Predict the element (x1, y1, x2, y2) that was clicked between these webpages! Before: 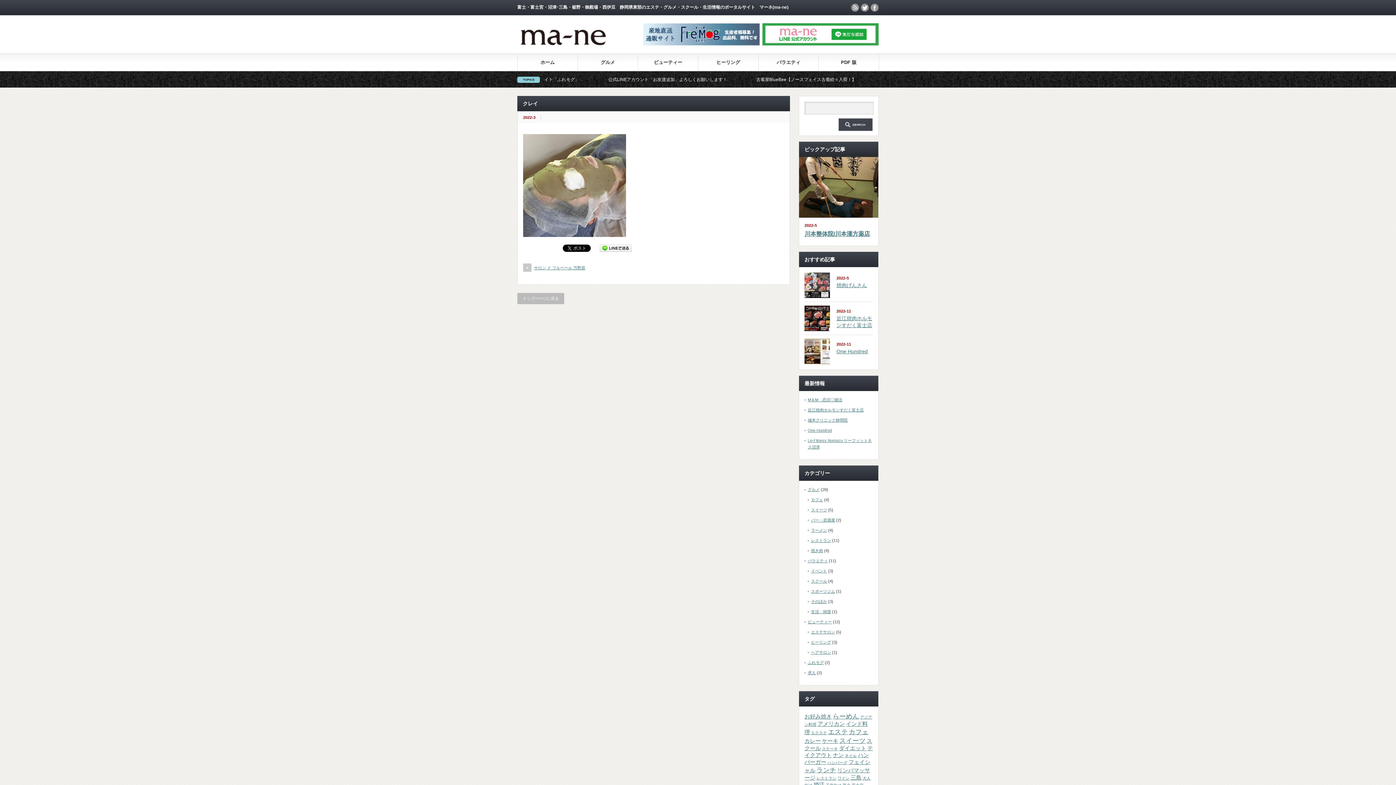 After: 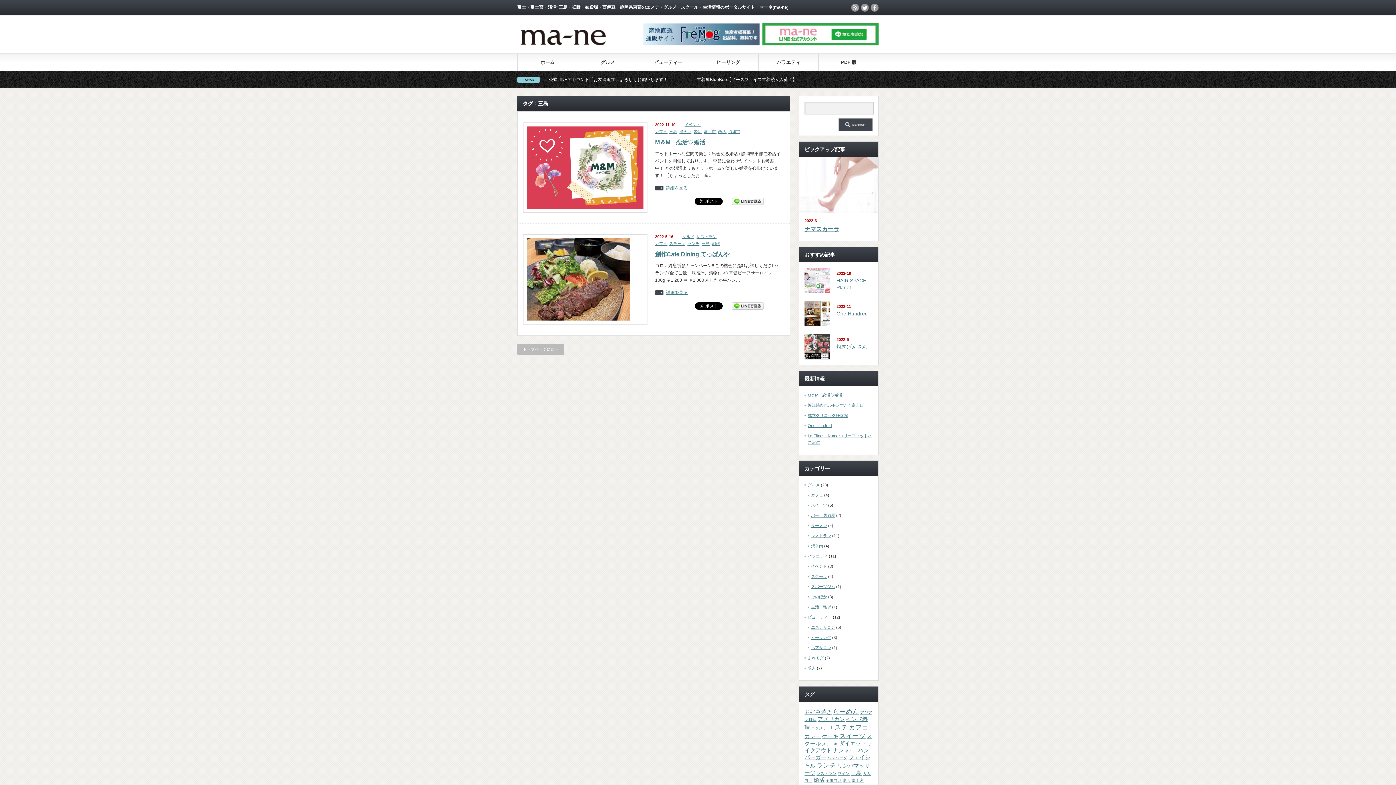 Action: bbox: (850, 775, 861, 781) label: 三島 (2個の項目)